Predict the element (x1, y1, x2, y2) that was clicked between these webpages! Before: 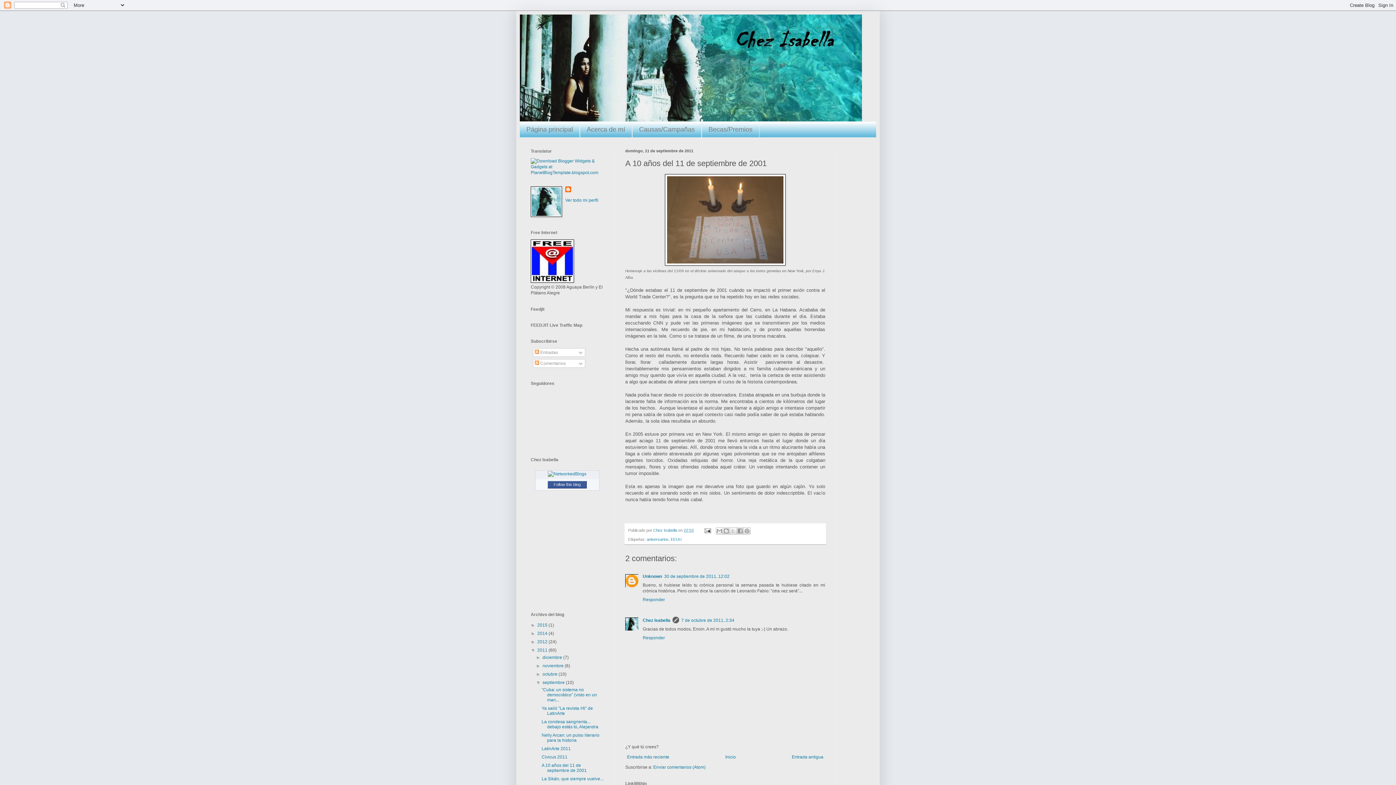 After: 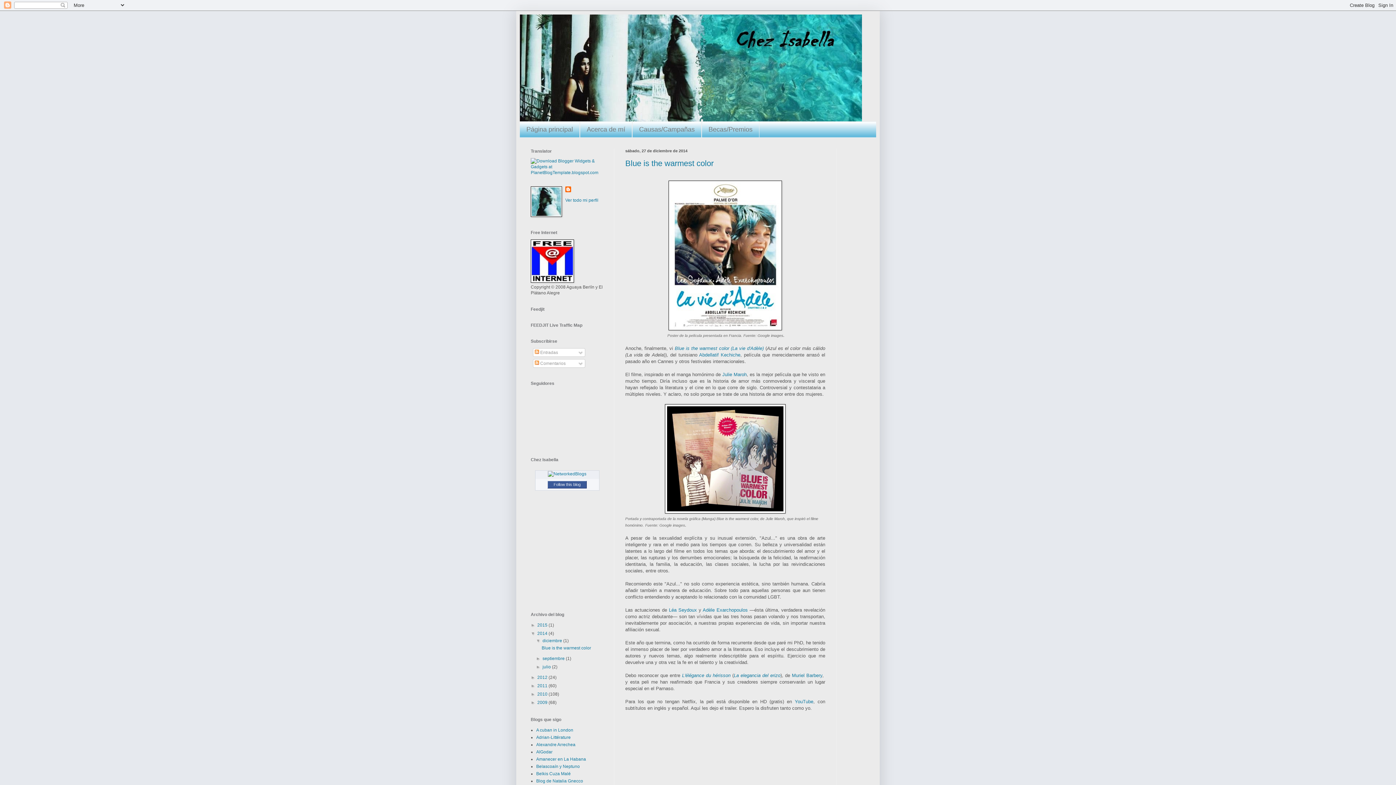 Action: label: 2014  bbox: (537, 631, 548, 636)